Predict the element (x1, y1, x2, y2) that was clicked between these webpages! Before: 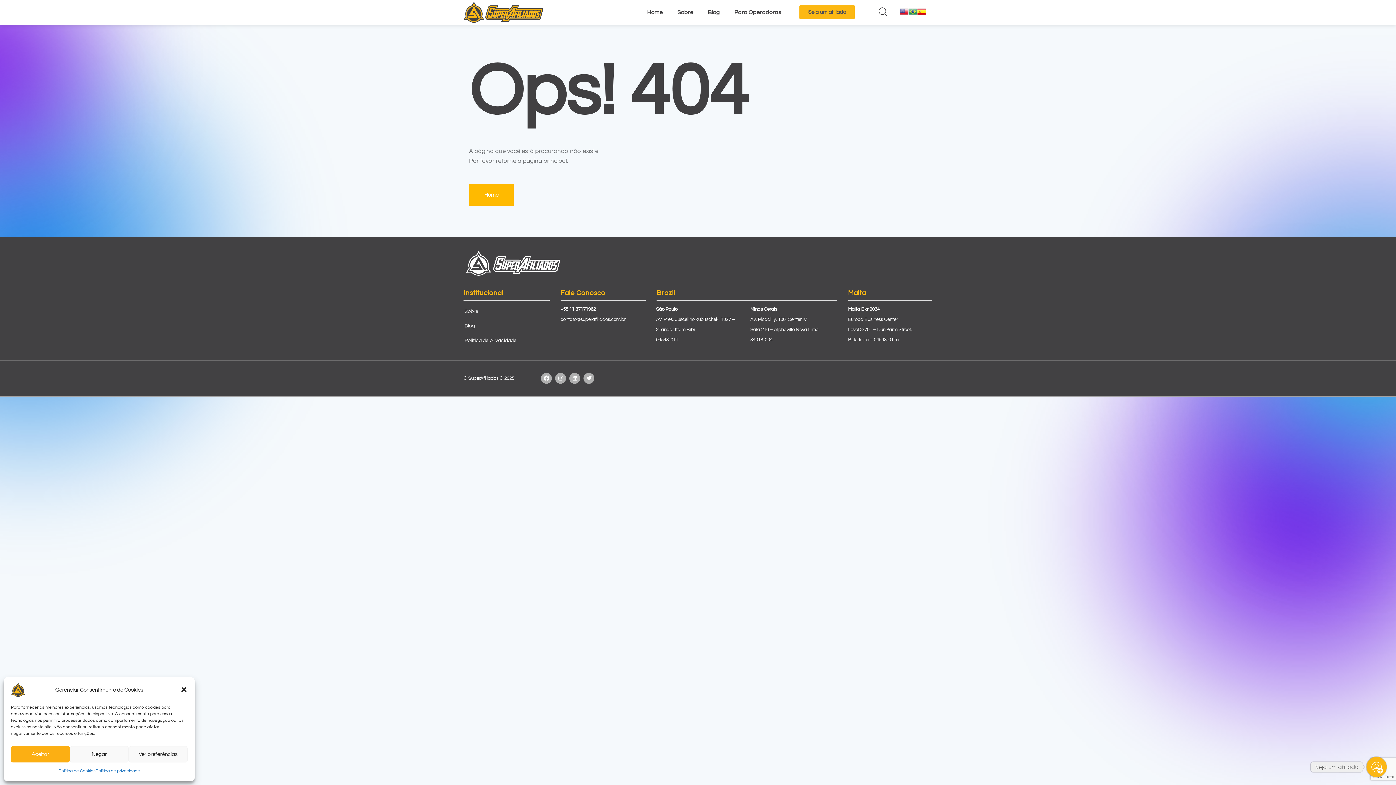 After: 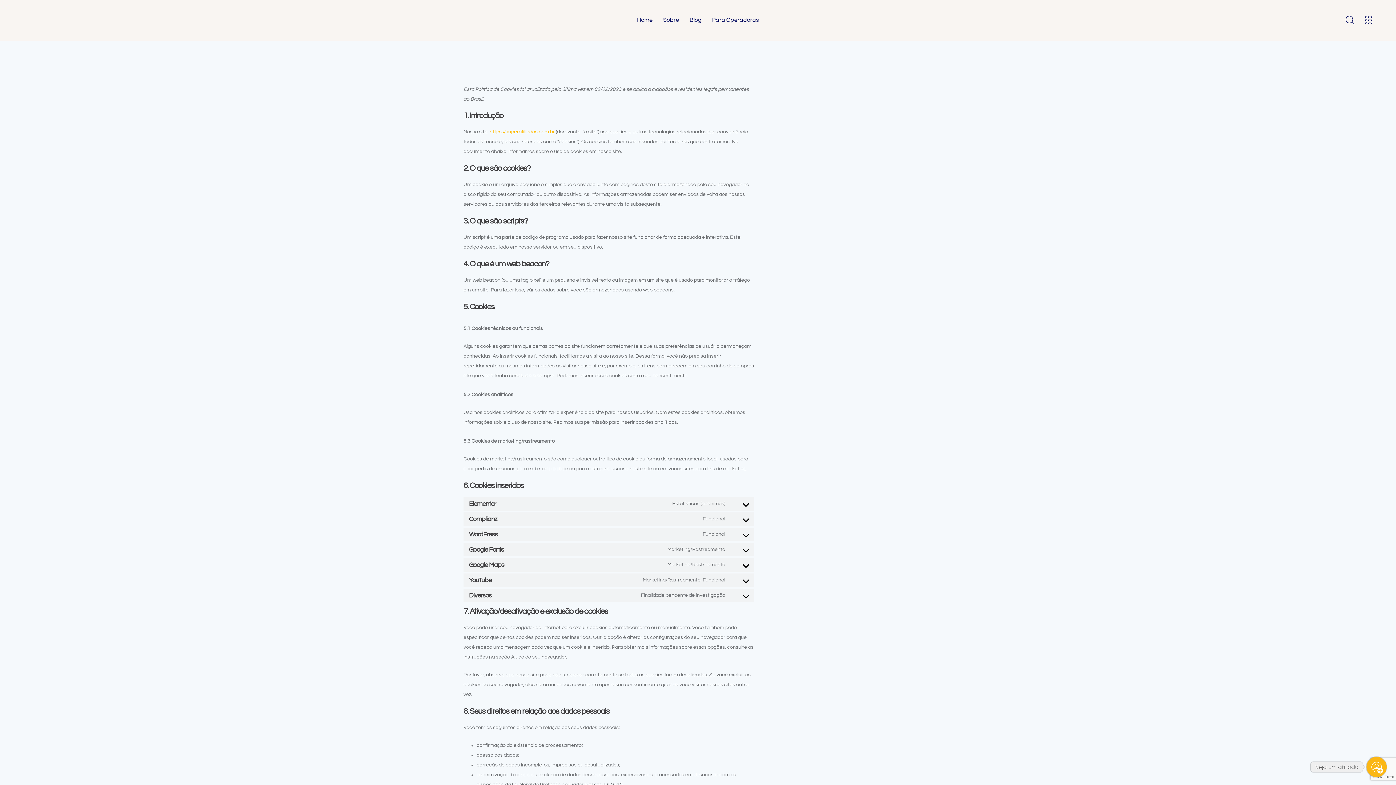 Action: bbox: (58, 766, 95, 776) label: Política de Cookies